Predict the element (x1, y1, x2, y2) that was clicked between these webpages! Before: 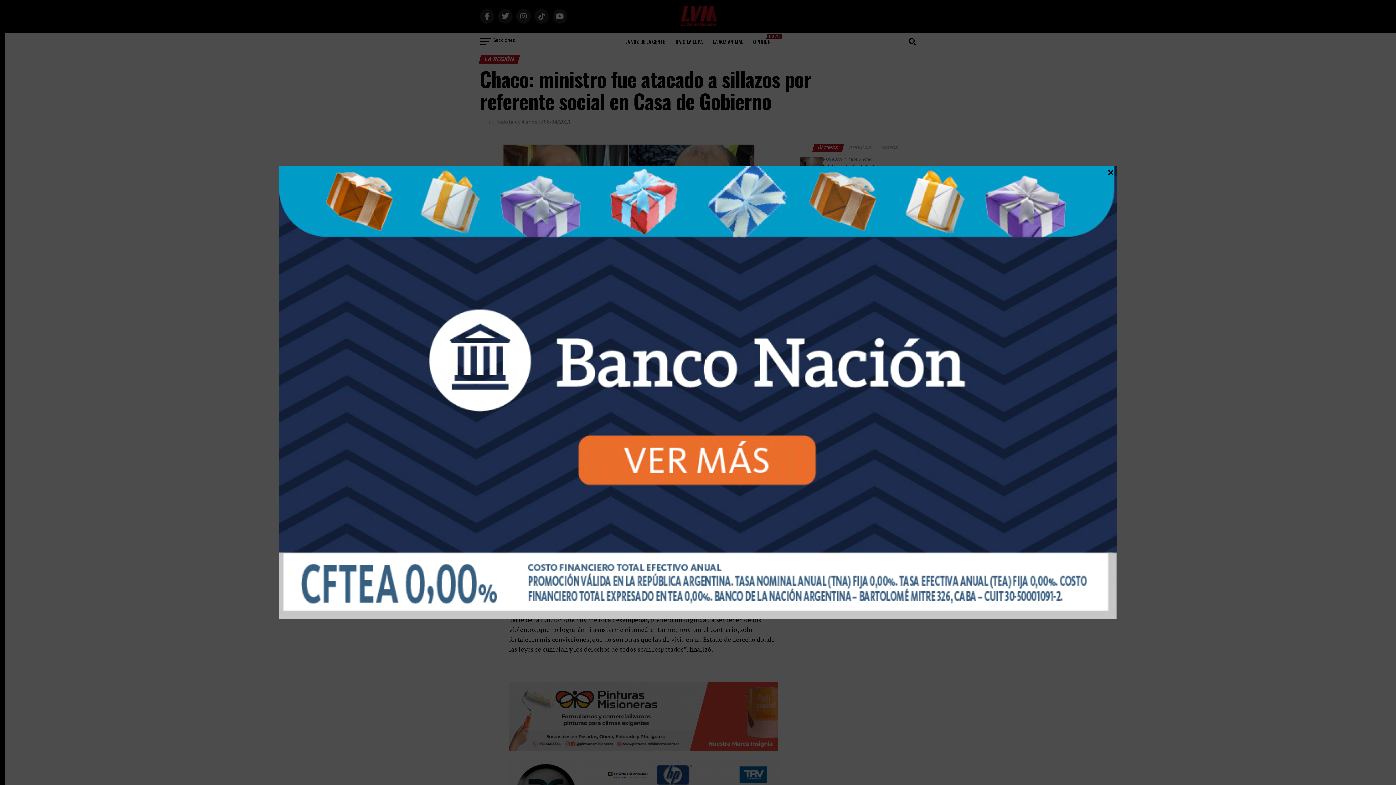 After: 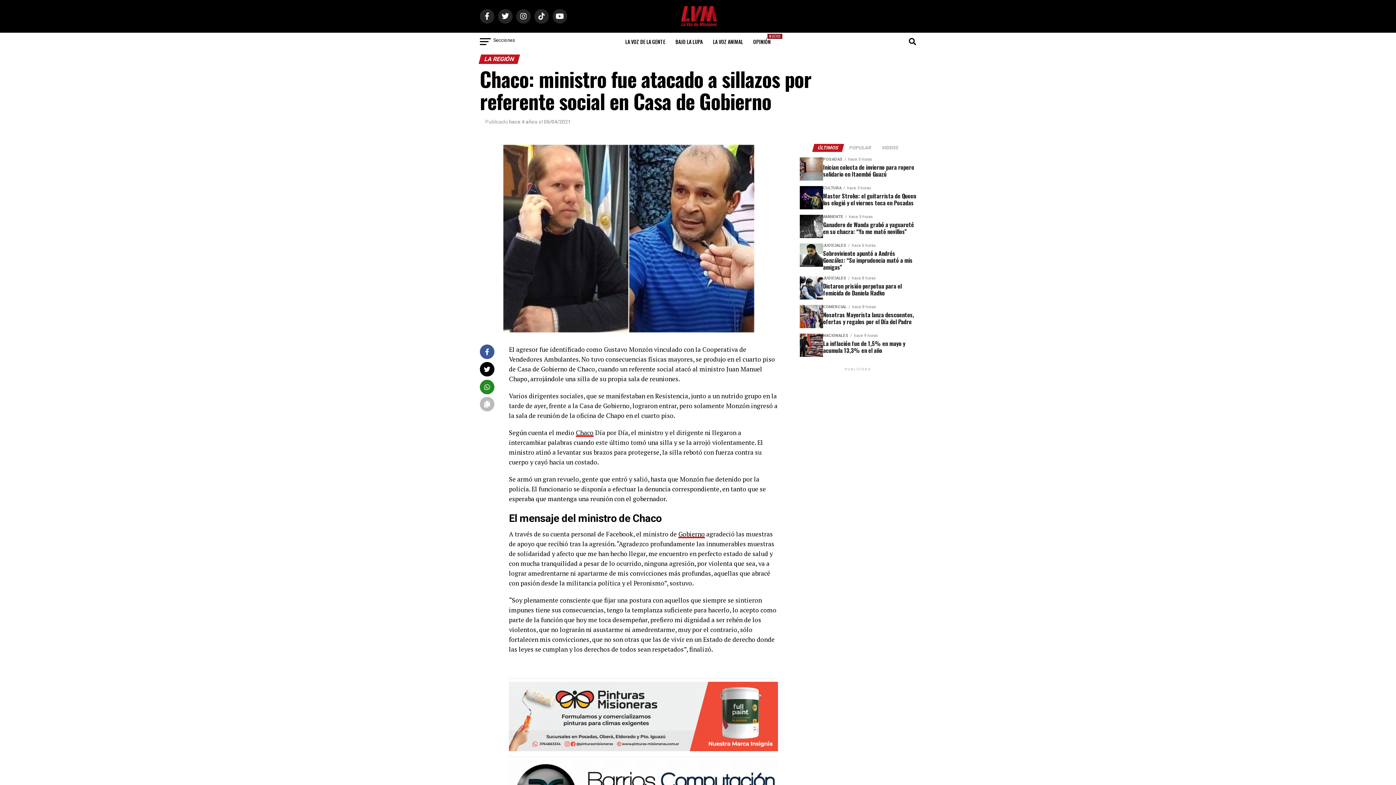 Action: bbox: (1107, 169, 1114, 175) label: Close